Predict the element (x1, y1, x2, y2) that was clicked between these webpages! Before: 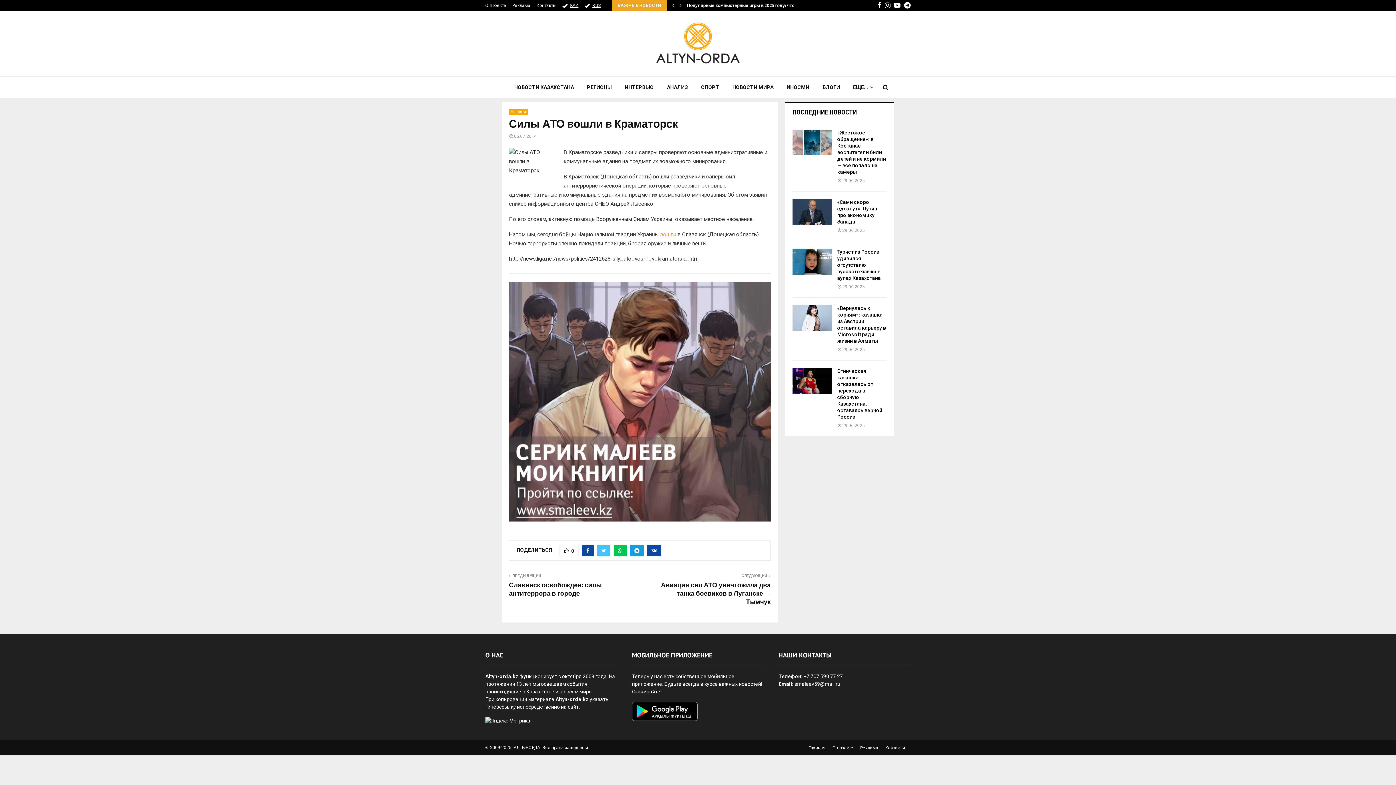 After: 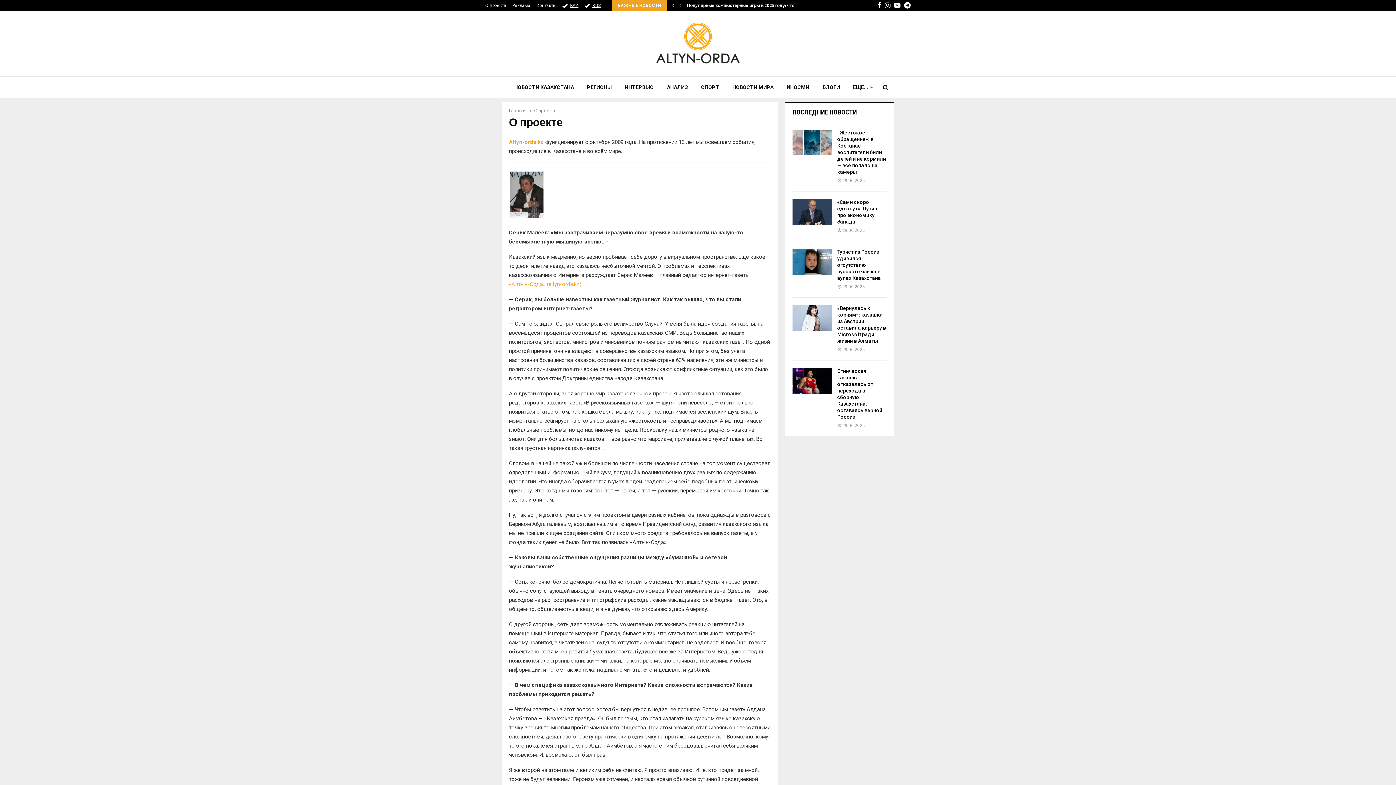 Action: label: О проекте bbox: (485, 0, 506, 10)